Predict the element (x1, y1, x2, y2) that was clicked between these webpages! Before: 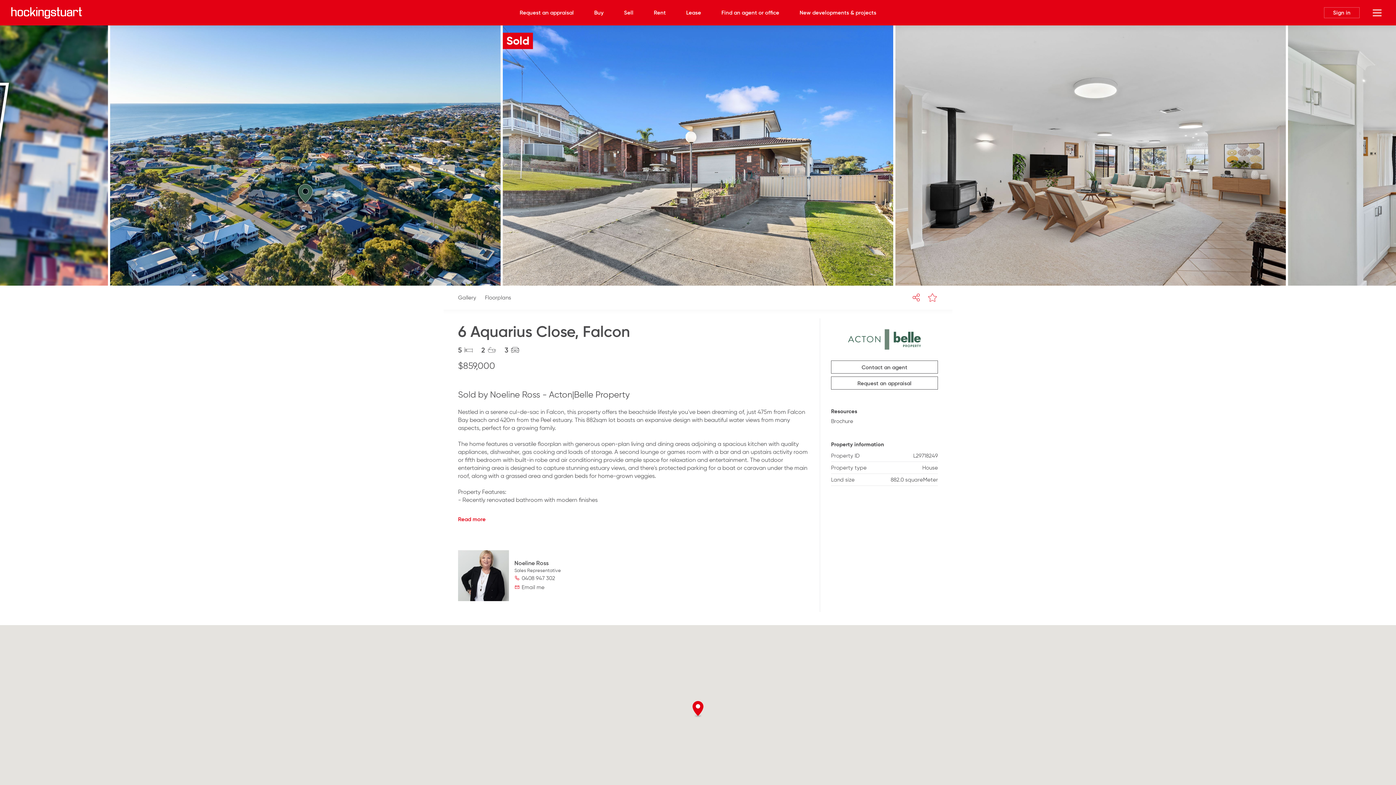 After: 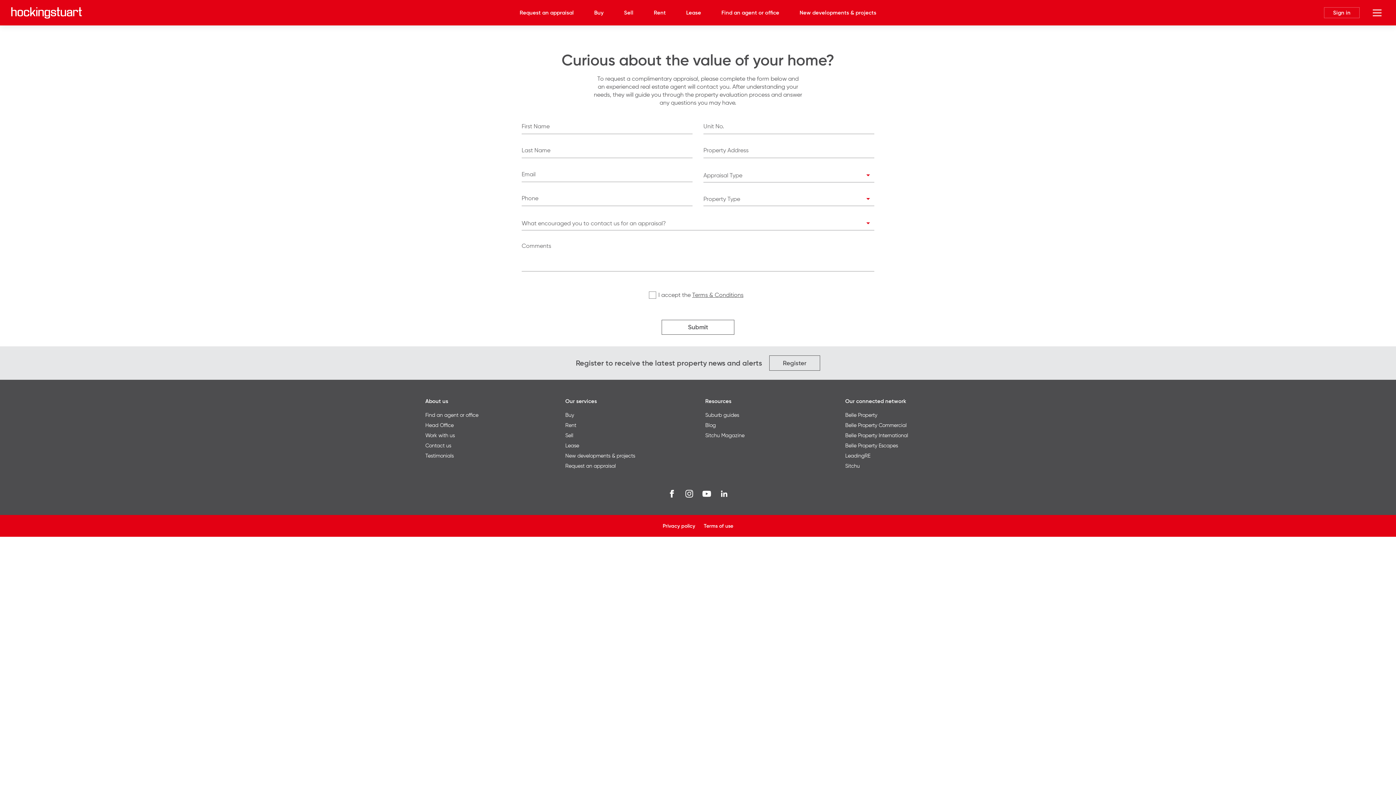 Action: bbox: (831, 376, 938, 389) label: Request an appraisal